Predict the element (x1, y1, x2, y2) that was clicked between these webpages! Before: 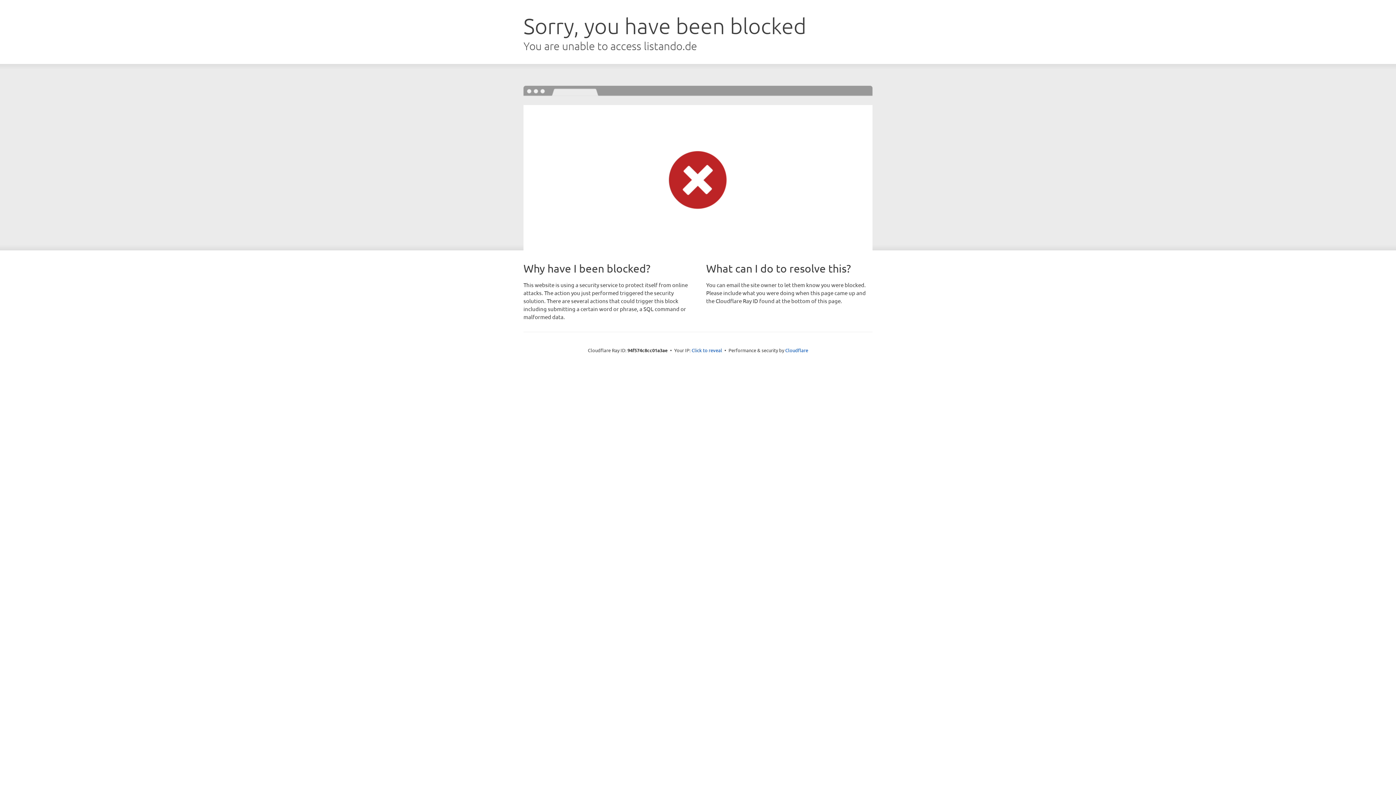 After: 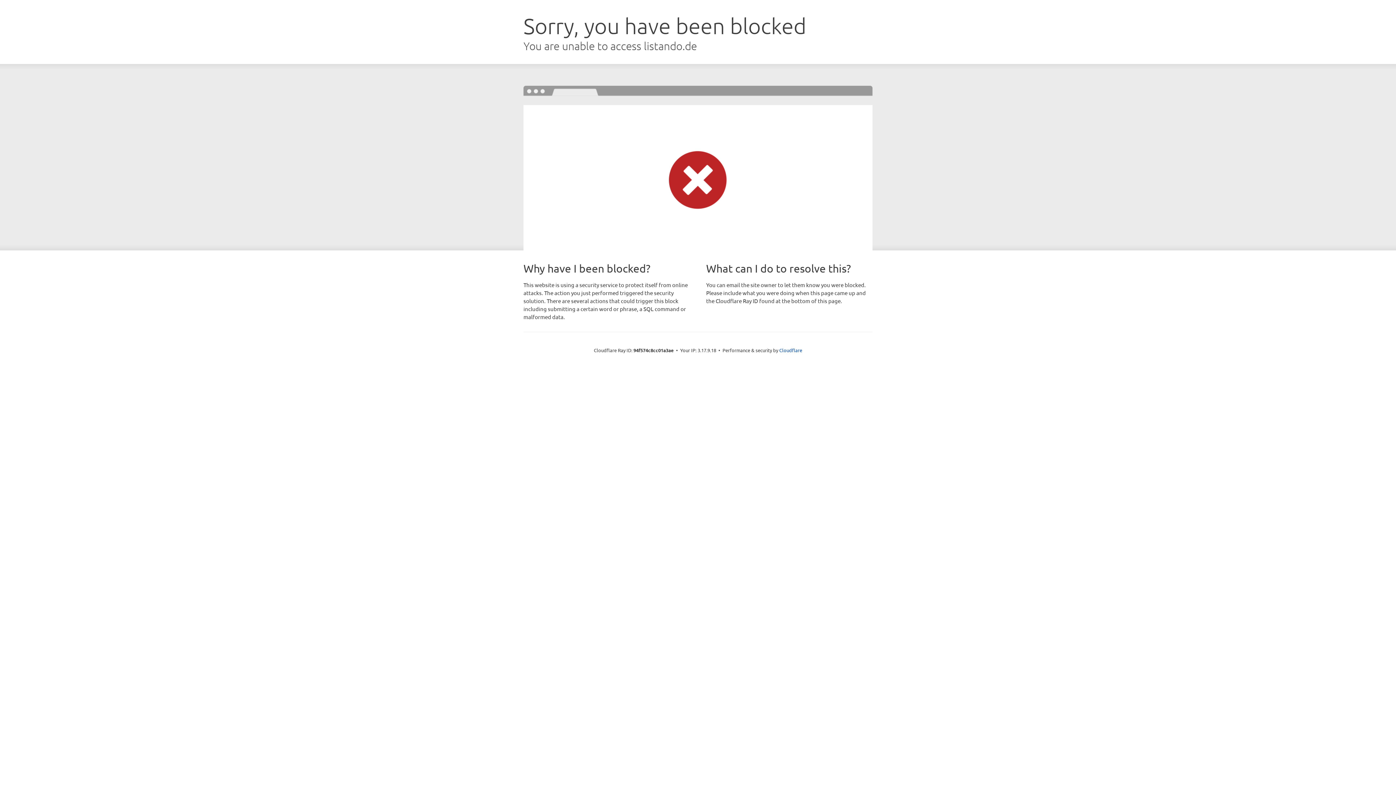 Action: bbox: (691, 346, 722, 353) label: Click to reveal